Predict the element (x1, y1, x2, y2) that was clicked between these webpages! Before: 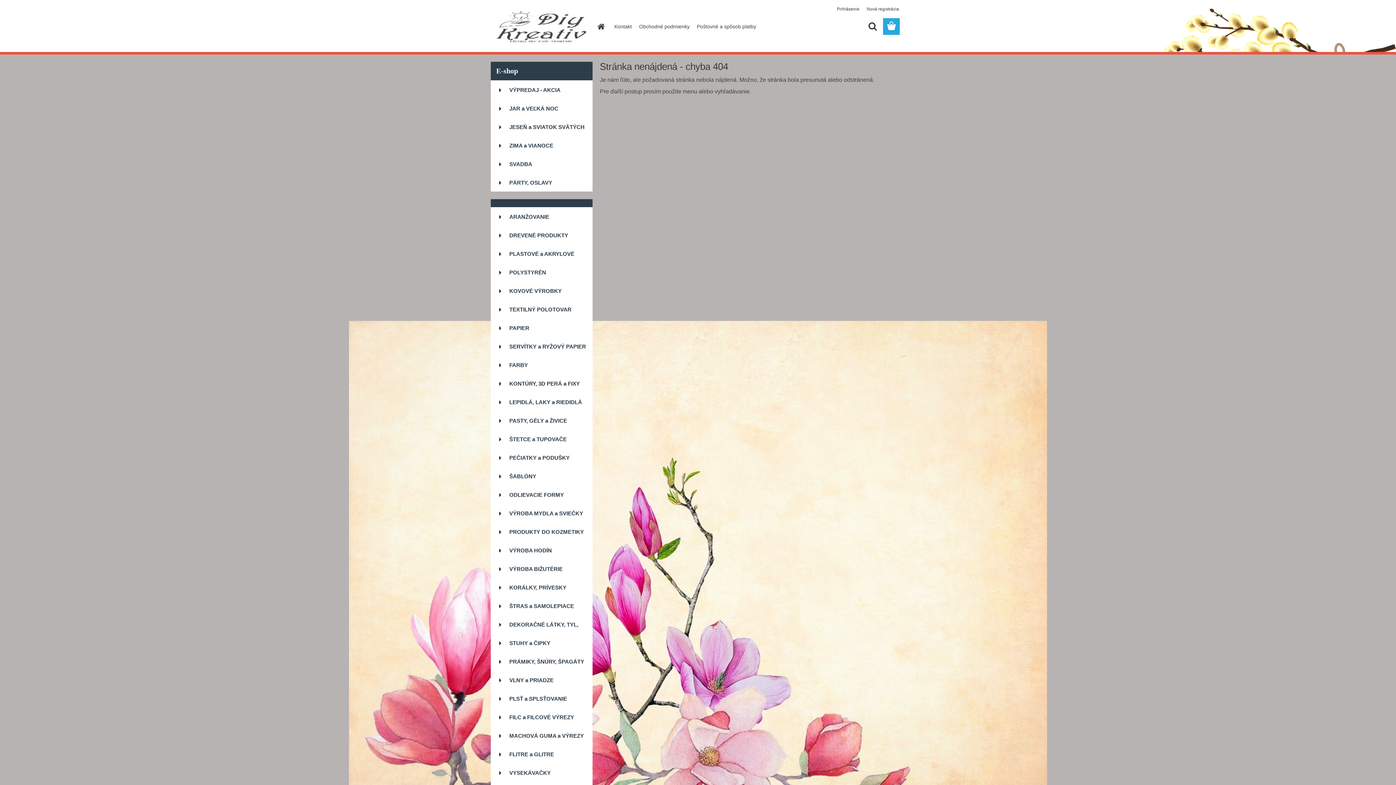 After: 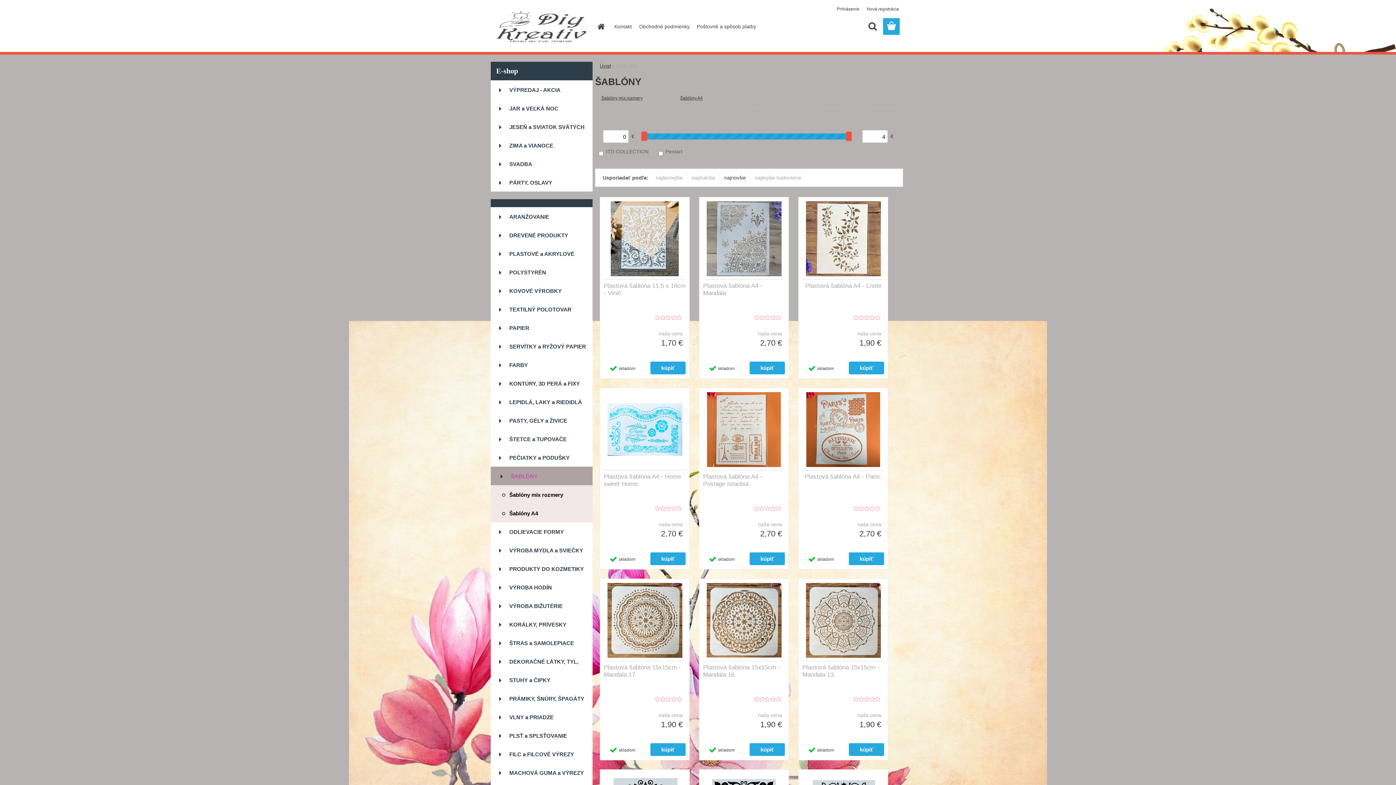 Action: bbox: (490, 466, 592, 485) label: ŠABLÓNY